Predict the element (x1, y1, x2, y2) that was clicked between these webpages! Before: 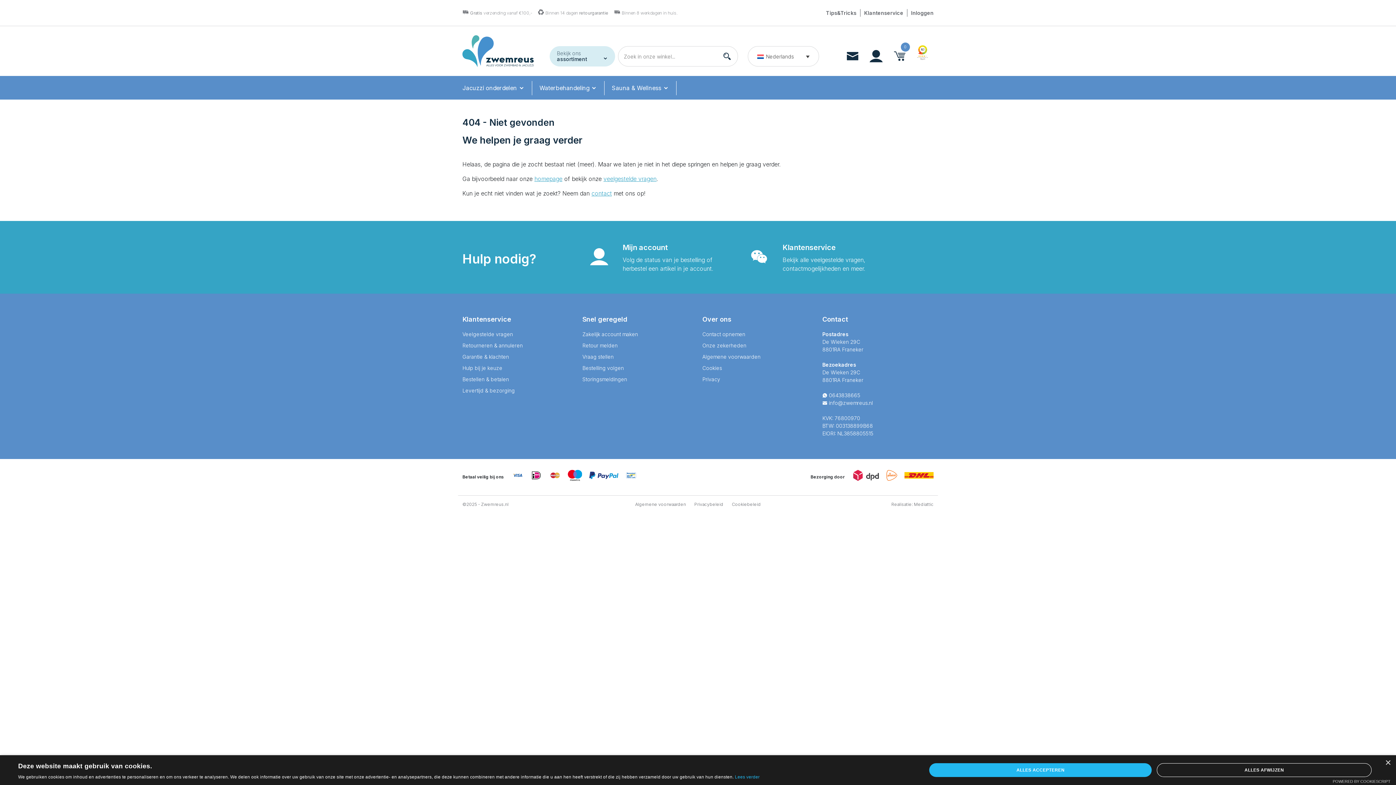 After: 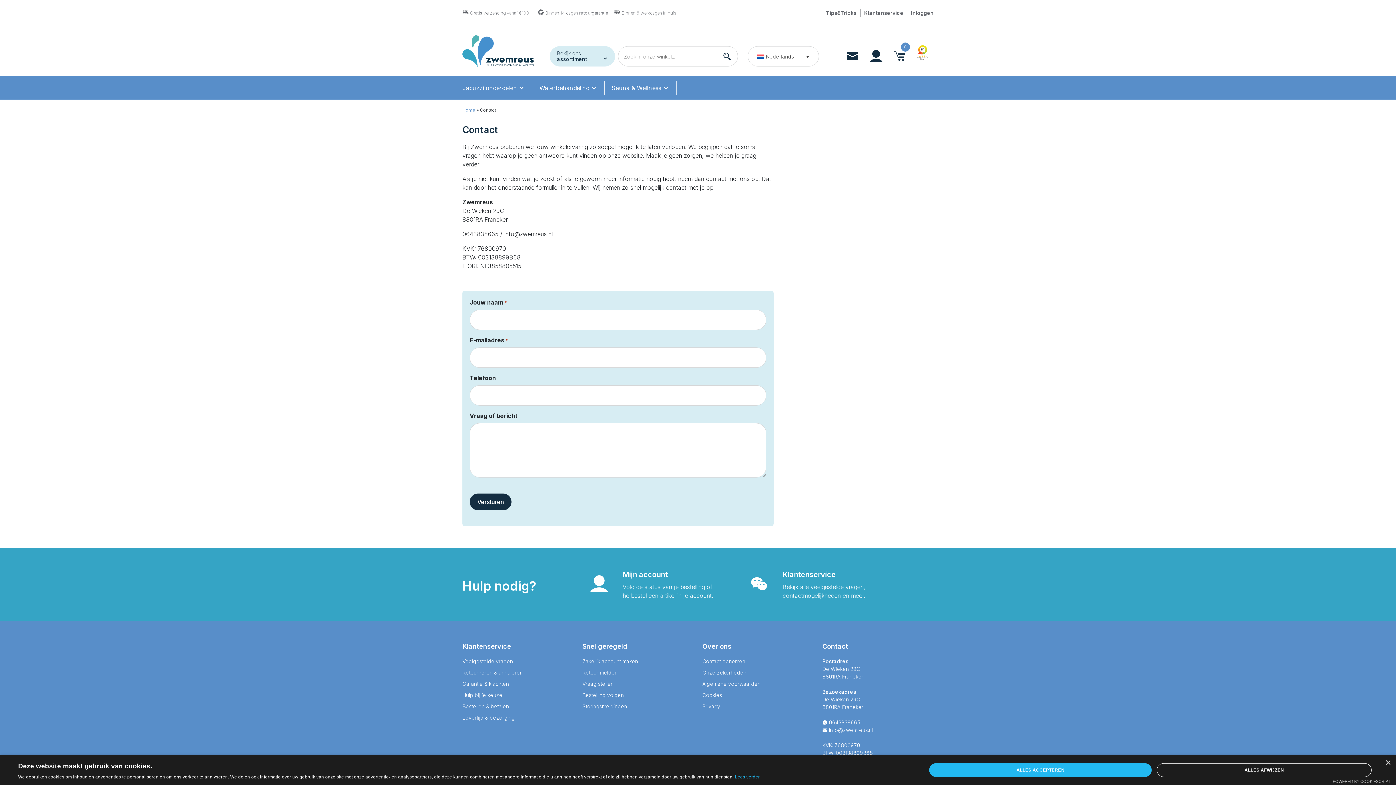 Action: bbox: (846, 46, 859, 65)